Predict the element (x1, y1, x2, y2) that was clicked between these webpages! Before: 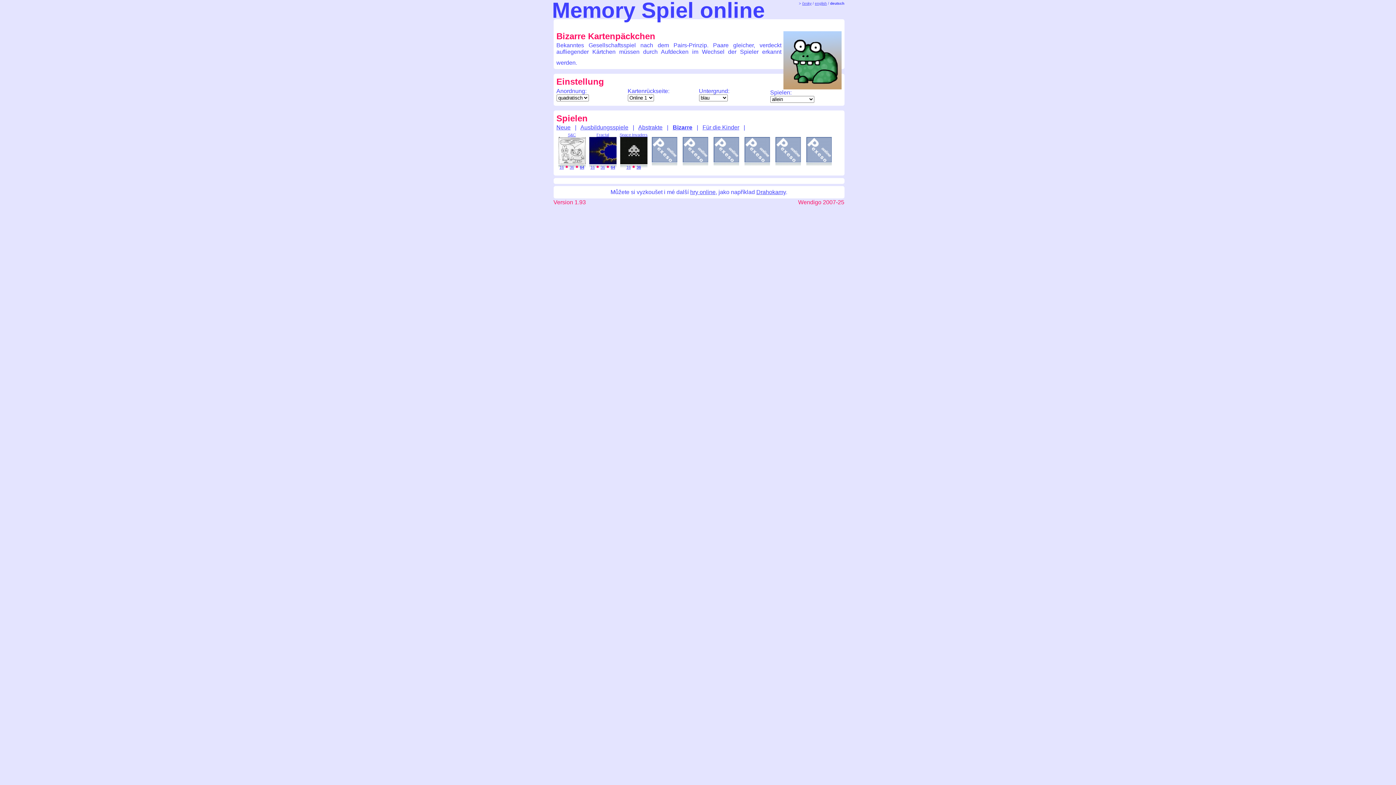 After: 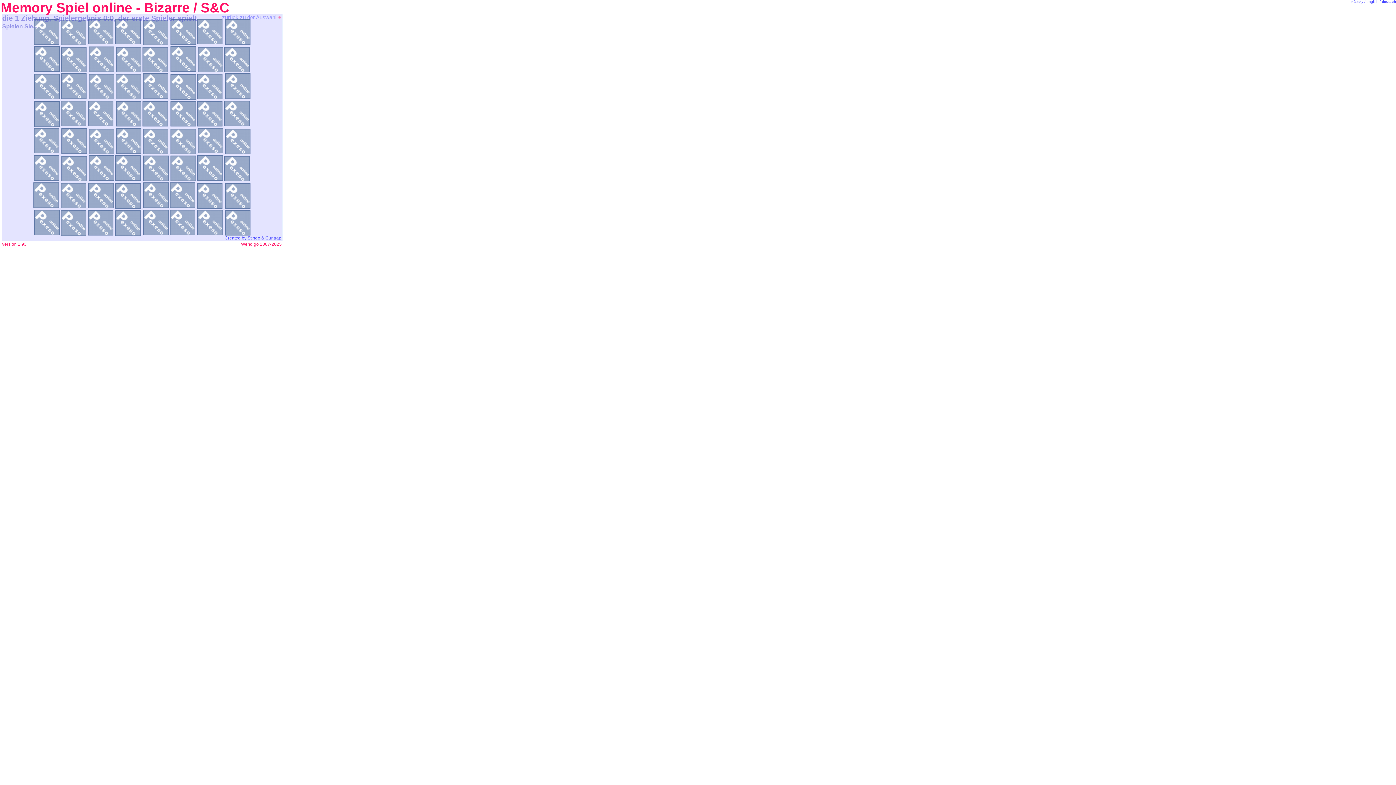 Action: bbox: (558, 132, 585, 165) label: S&C
